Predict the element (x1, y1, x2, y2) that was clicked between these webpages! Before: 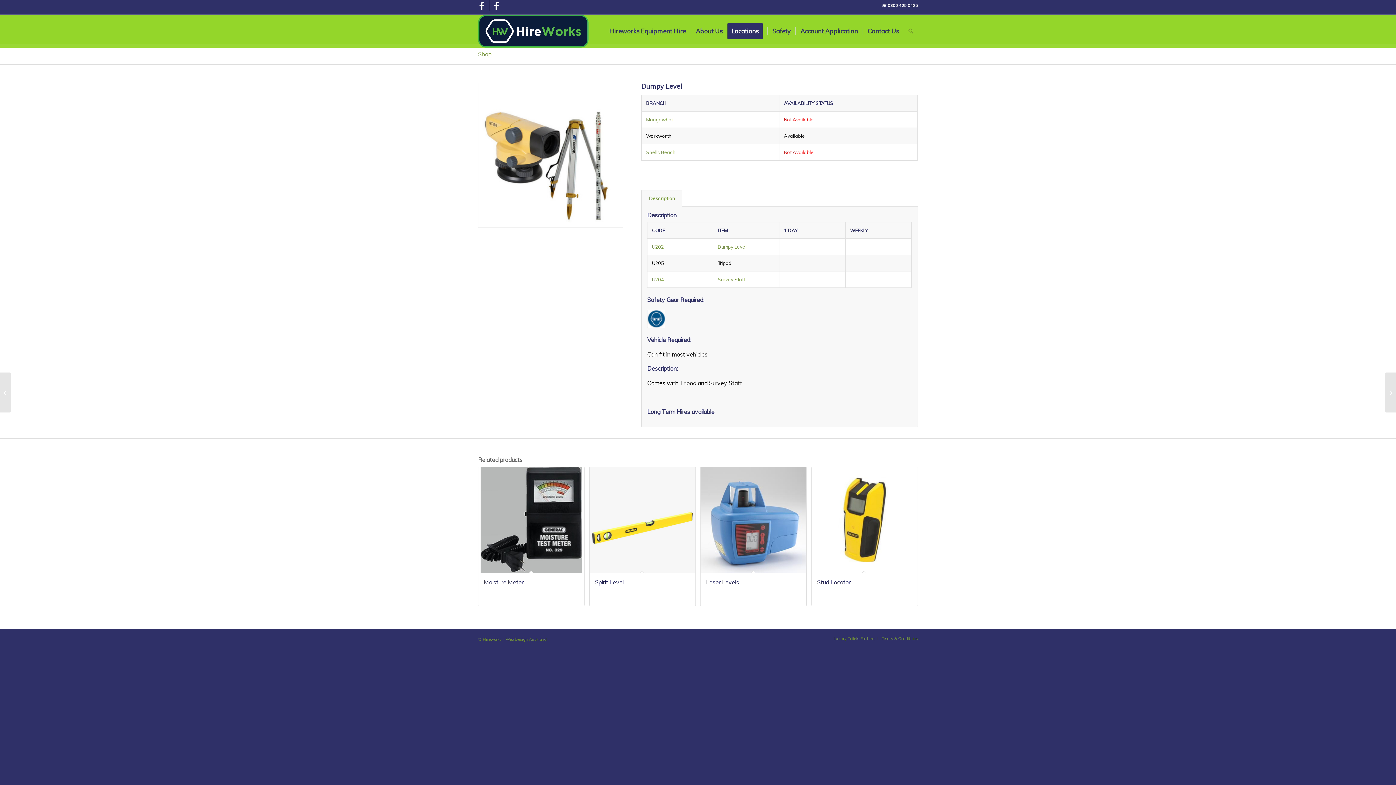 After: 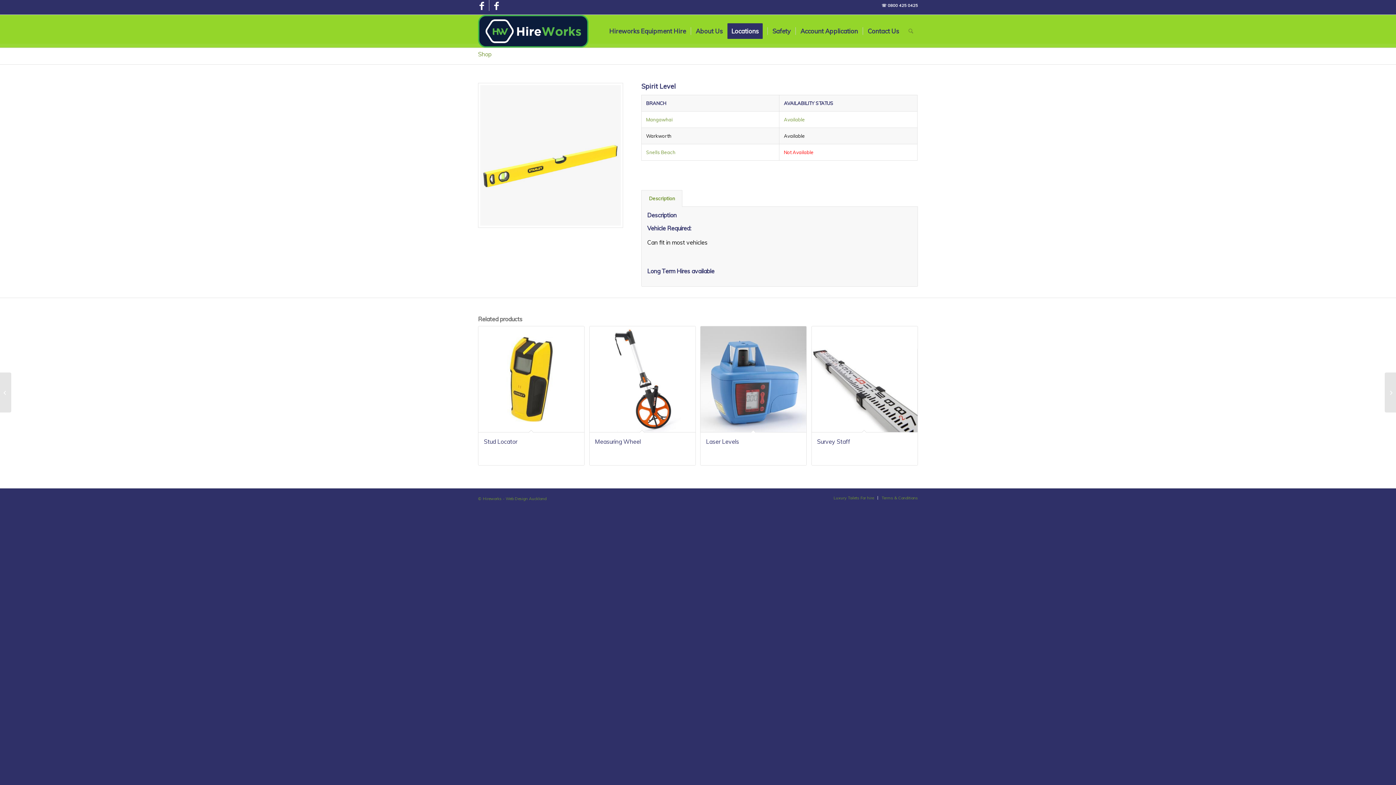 Action: label: Spirit Level bbox: (589, 467, 695, 606)